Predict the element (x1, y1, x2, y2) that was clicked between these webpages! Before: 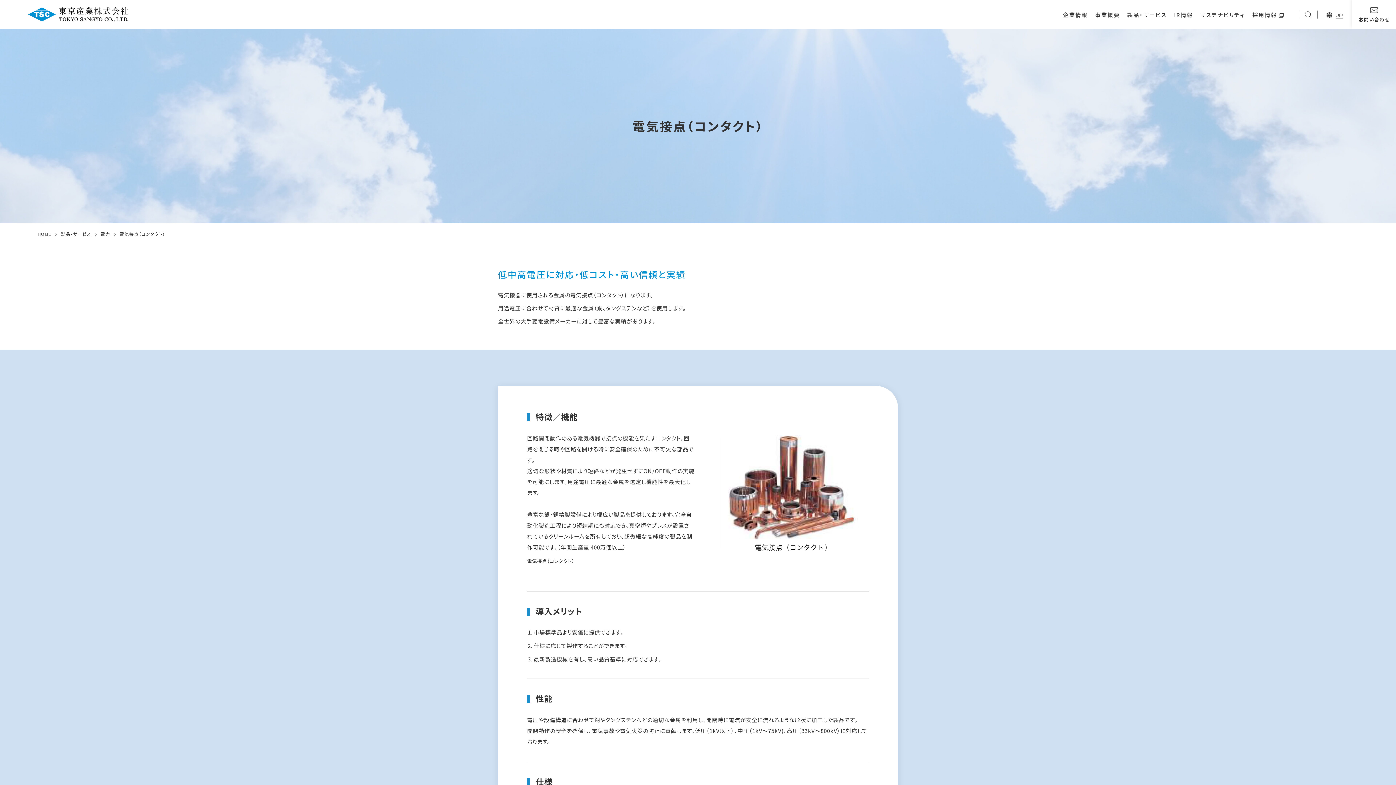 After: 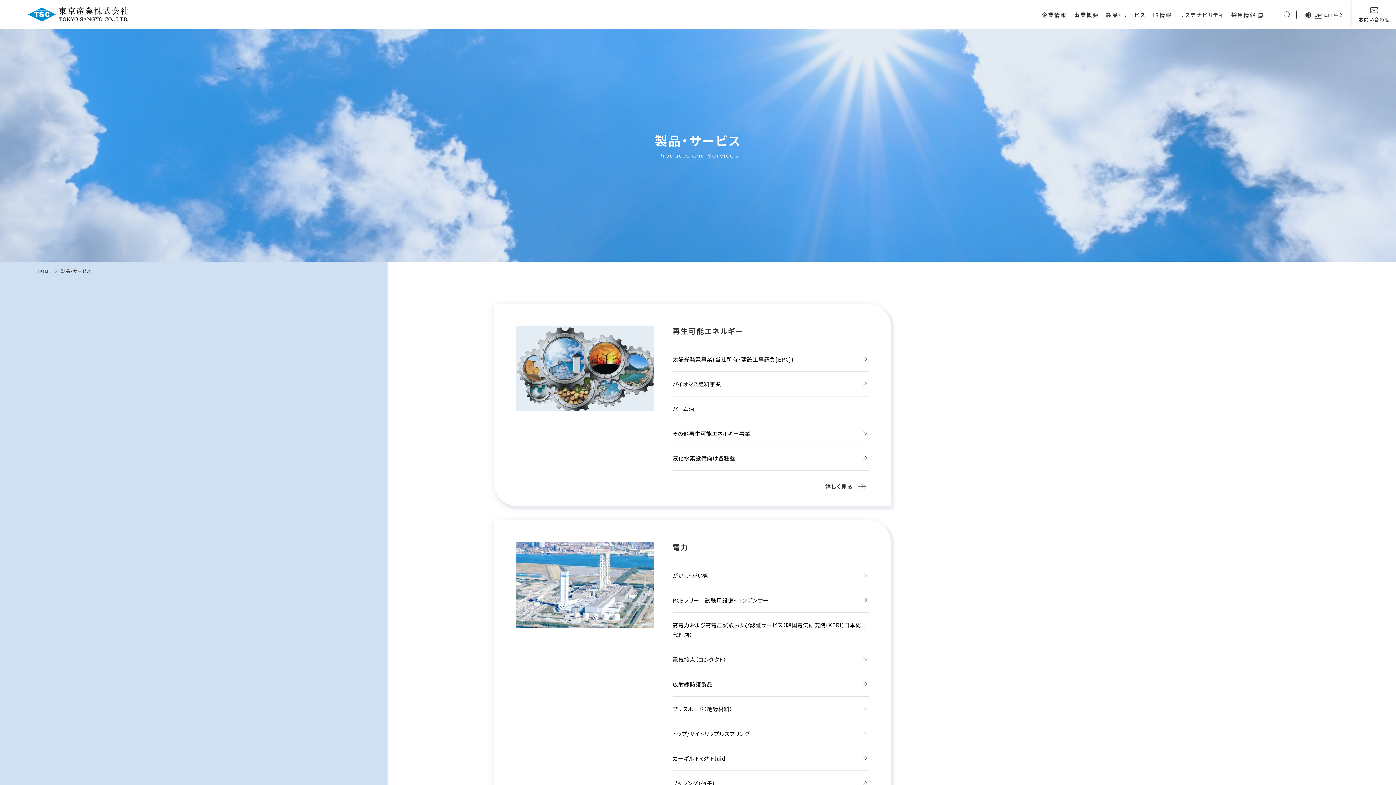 Action: label: 製品・サービス bbox: (60, 231, 91, 237)